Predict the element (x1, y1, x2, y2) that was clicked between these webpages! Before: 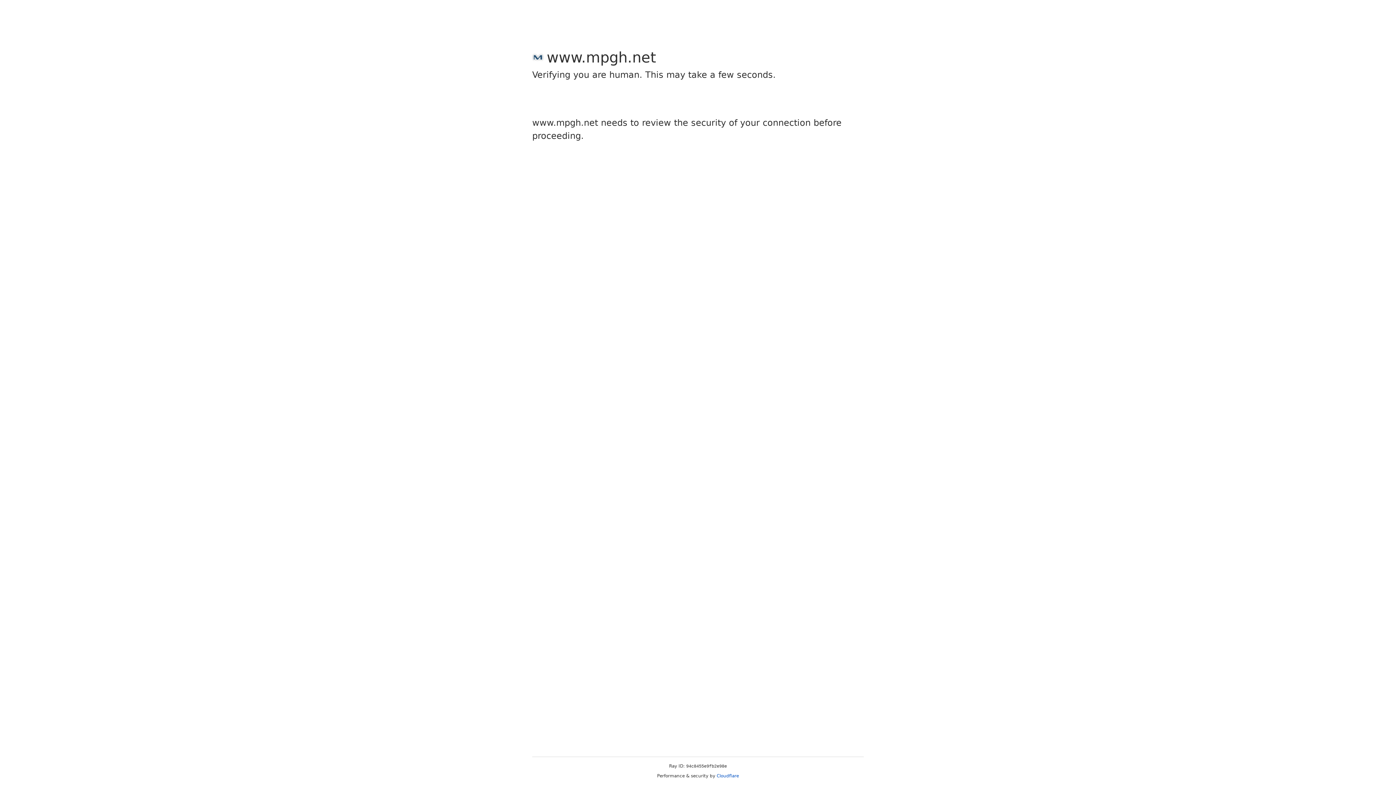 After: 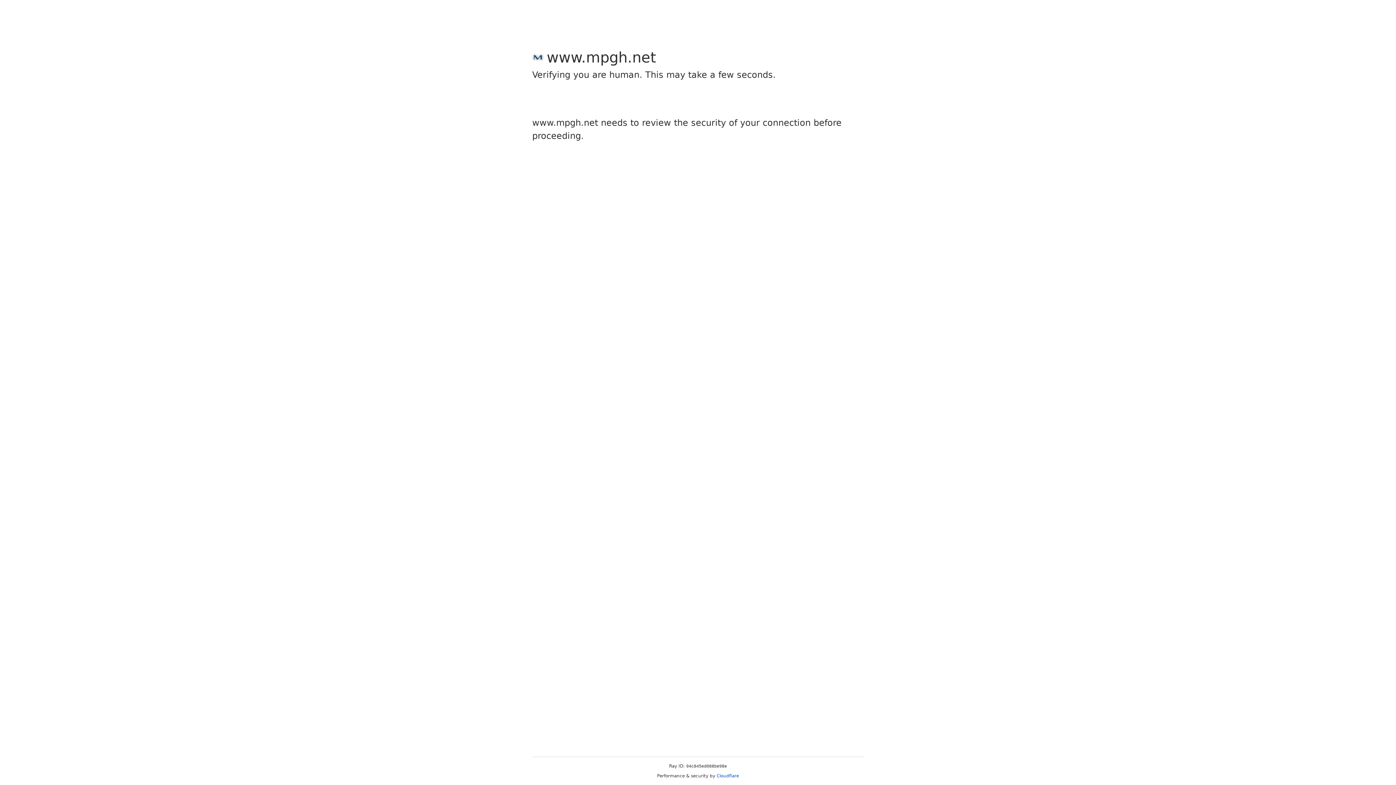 Action: bbox: (716, 773, 739, 778) label: Cloudflare